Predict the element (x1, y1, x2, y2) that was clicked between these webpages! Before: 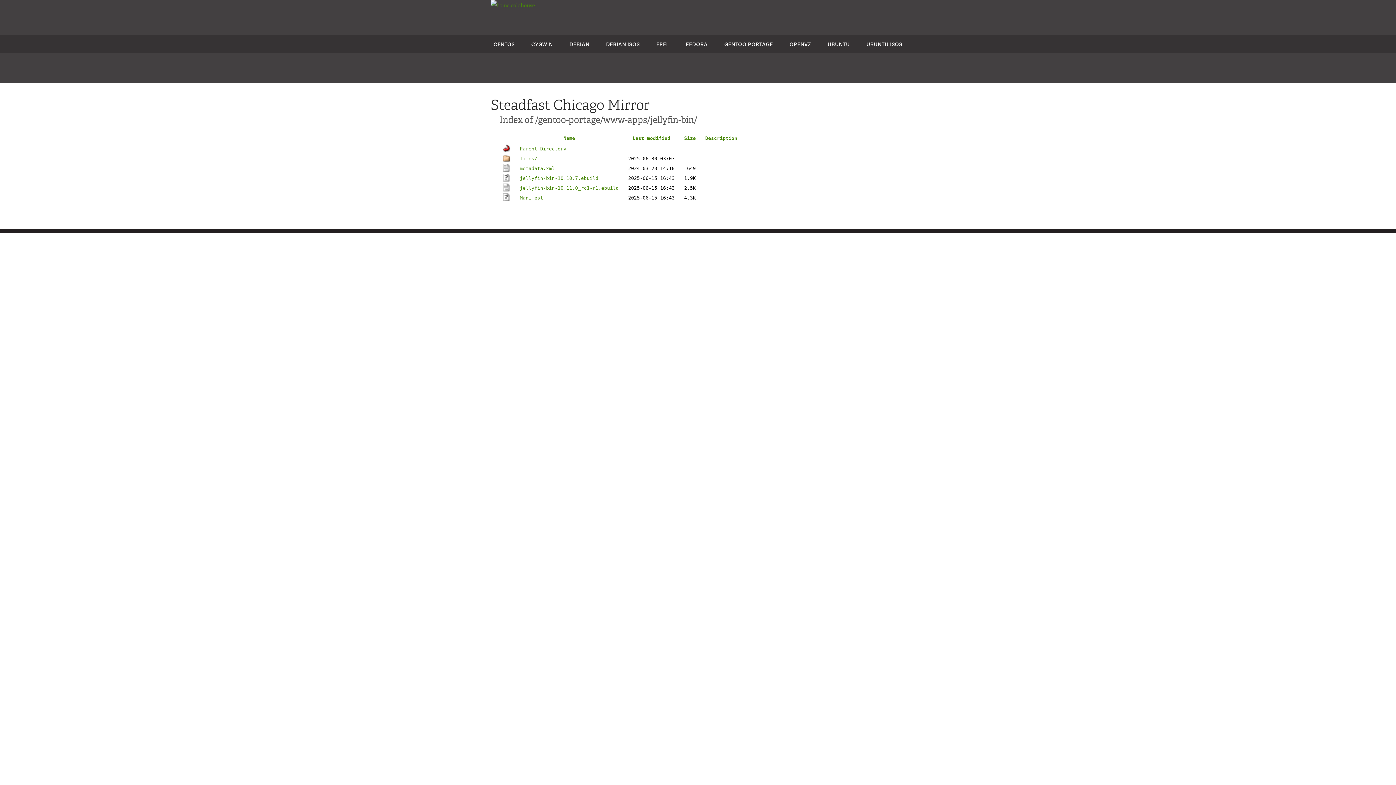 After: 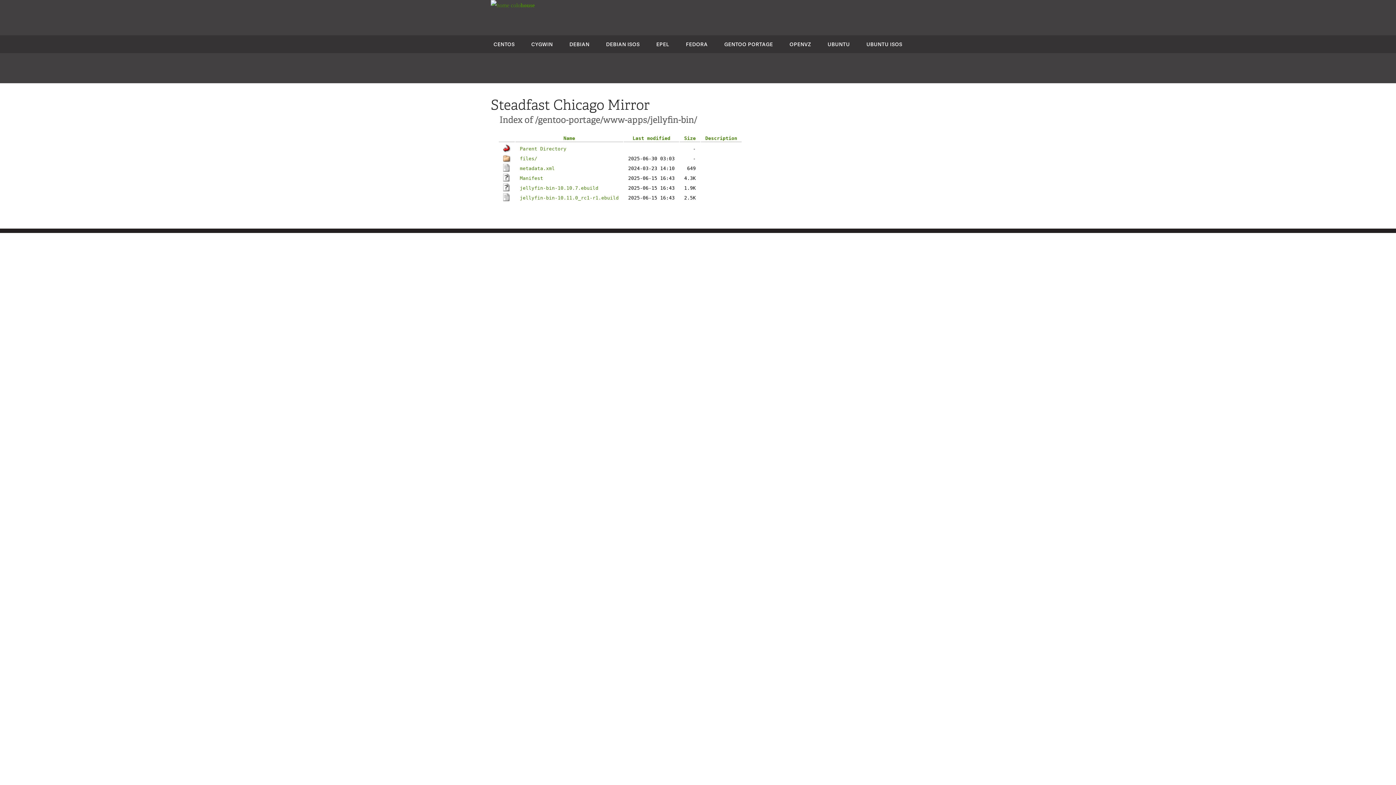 Action: label: Last modified bbox: (632, 135, 670, 141)